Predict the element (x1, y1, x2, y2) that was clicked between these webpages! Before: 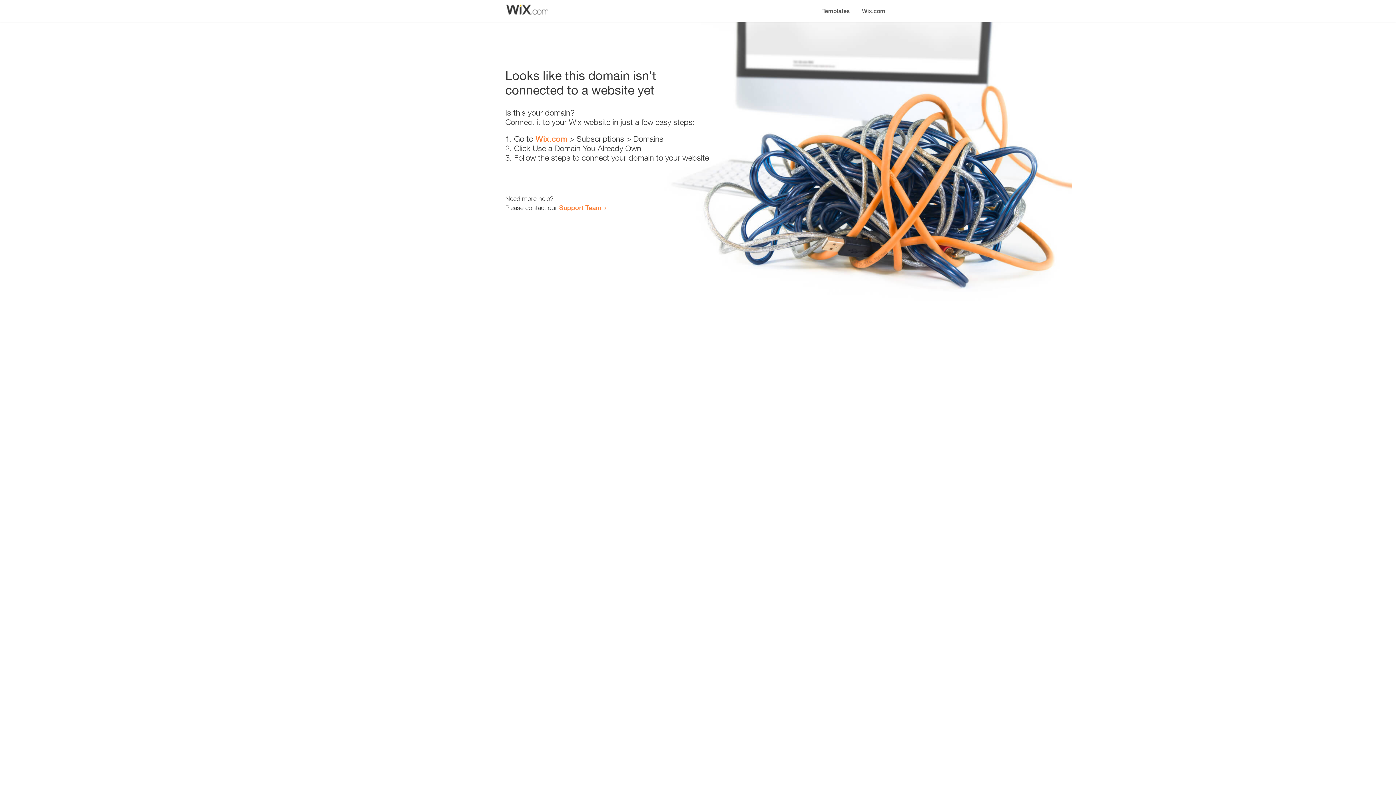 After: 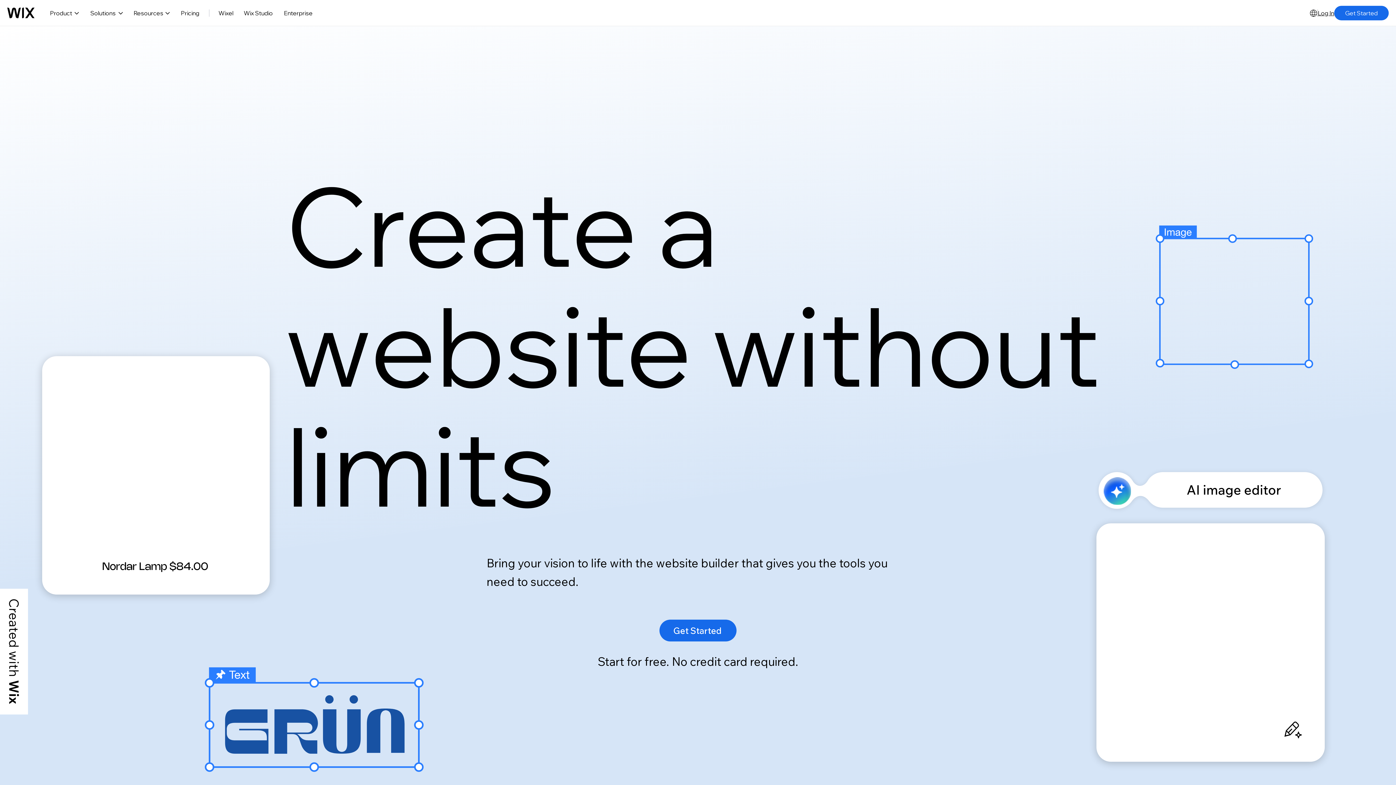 Action: label: Wix.com bbox: (856, 0, 890, 14)